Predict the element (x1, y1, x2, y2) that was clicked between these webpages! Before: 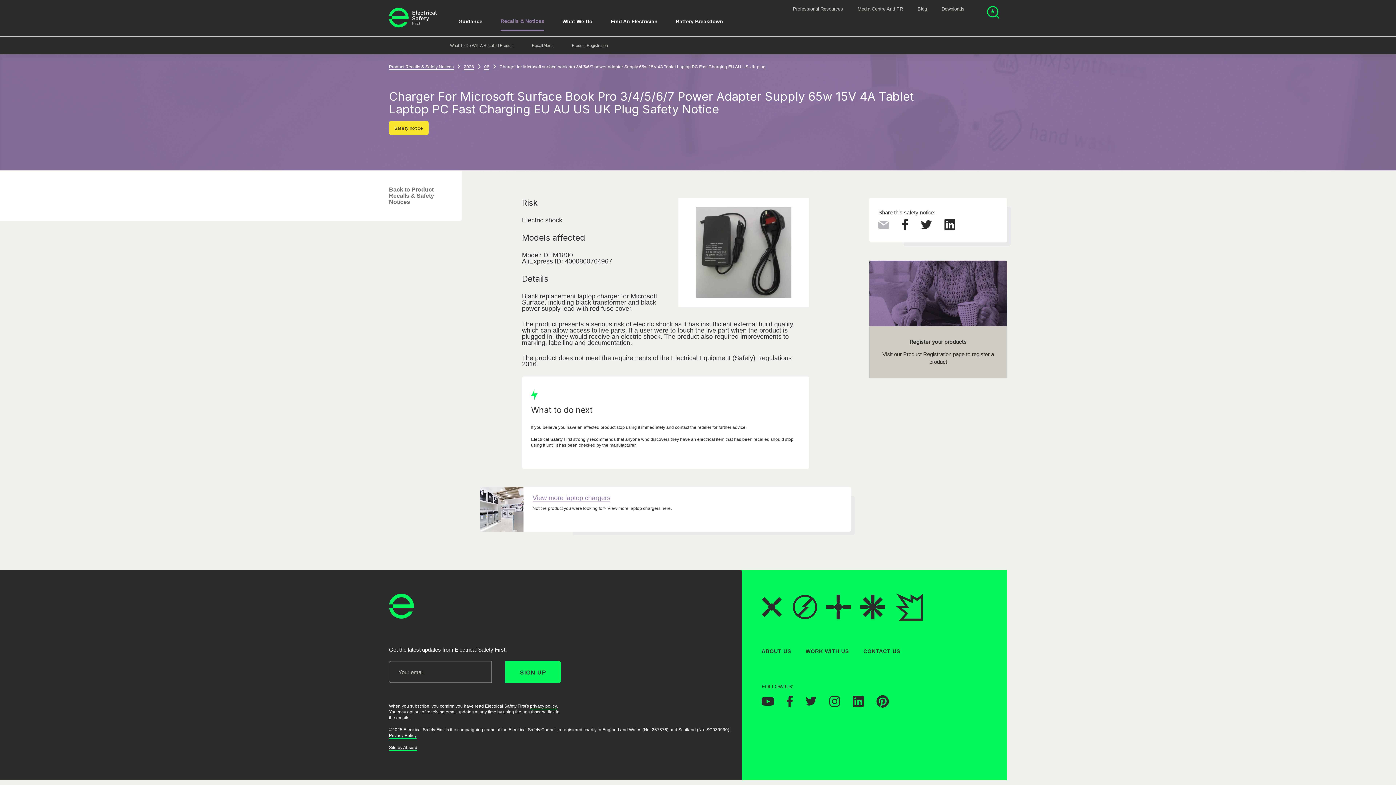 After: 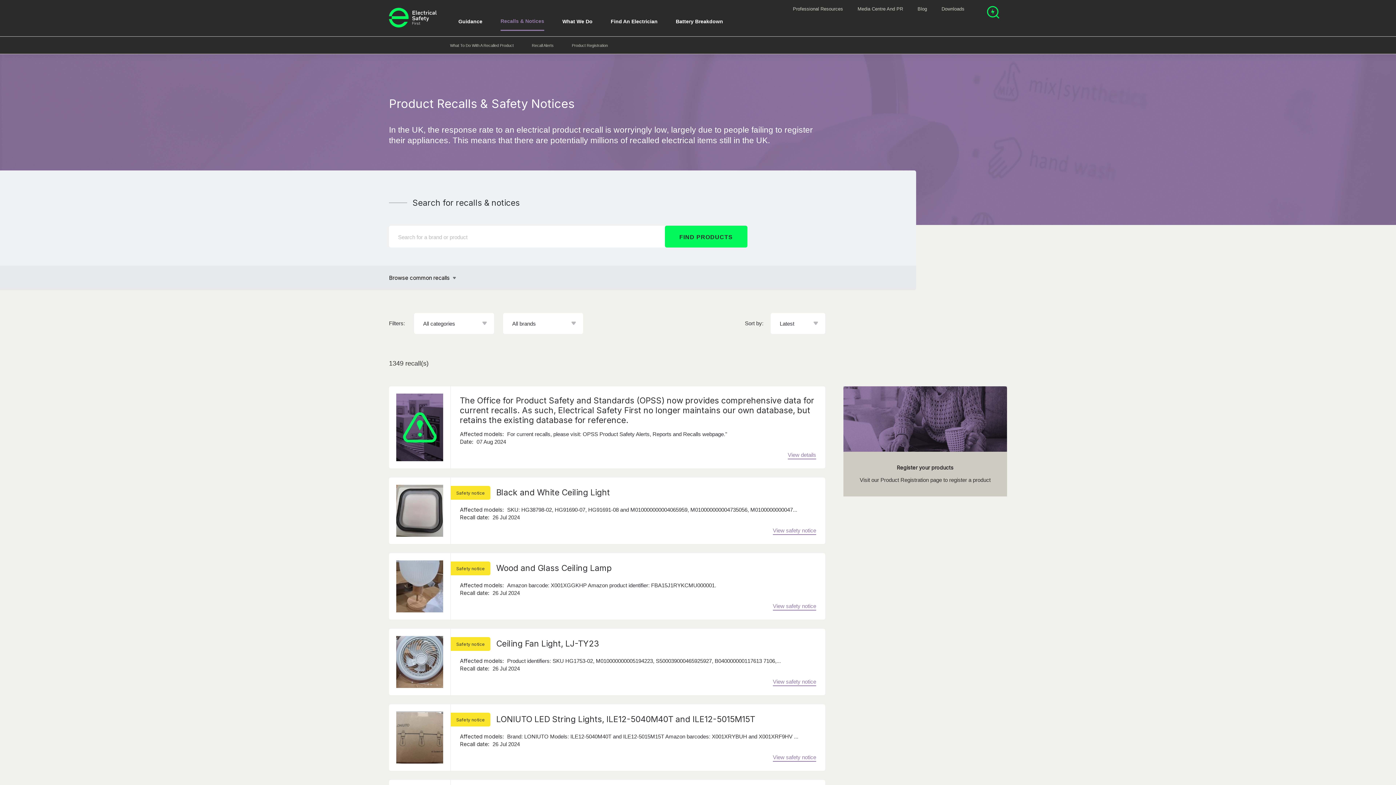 Action: label: Back to Product Recalls & Safety Notices bbox: (389, 186, 434, 205)